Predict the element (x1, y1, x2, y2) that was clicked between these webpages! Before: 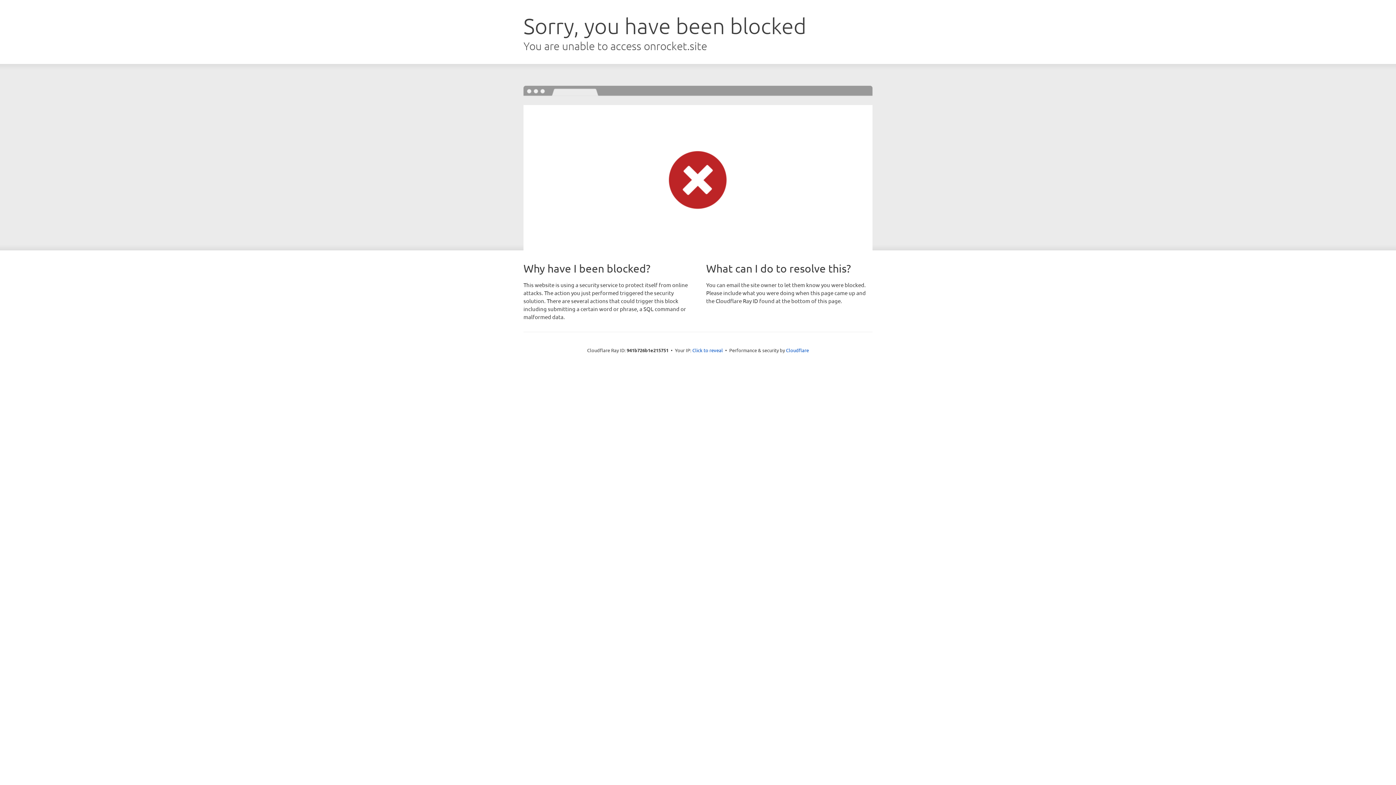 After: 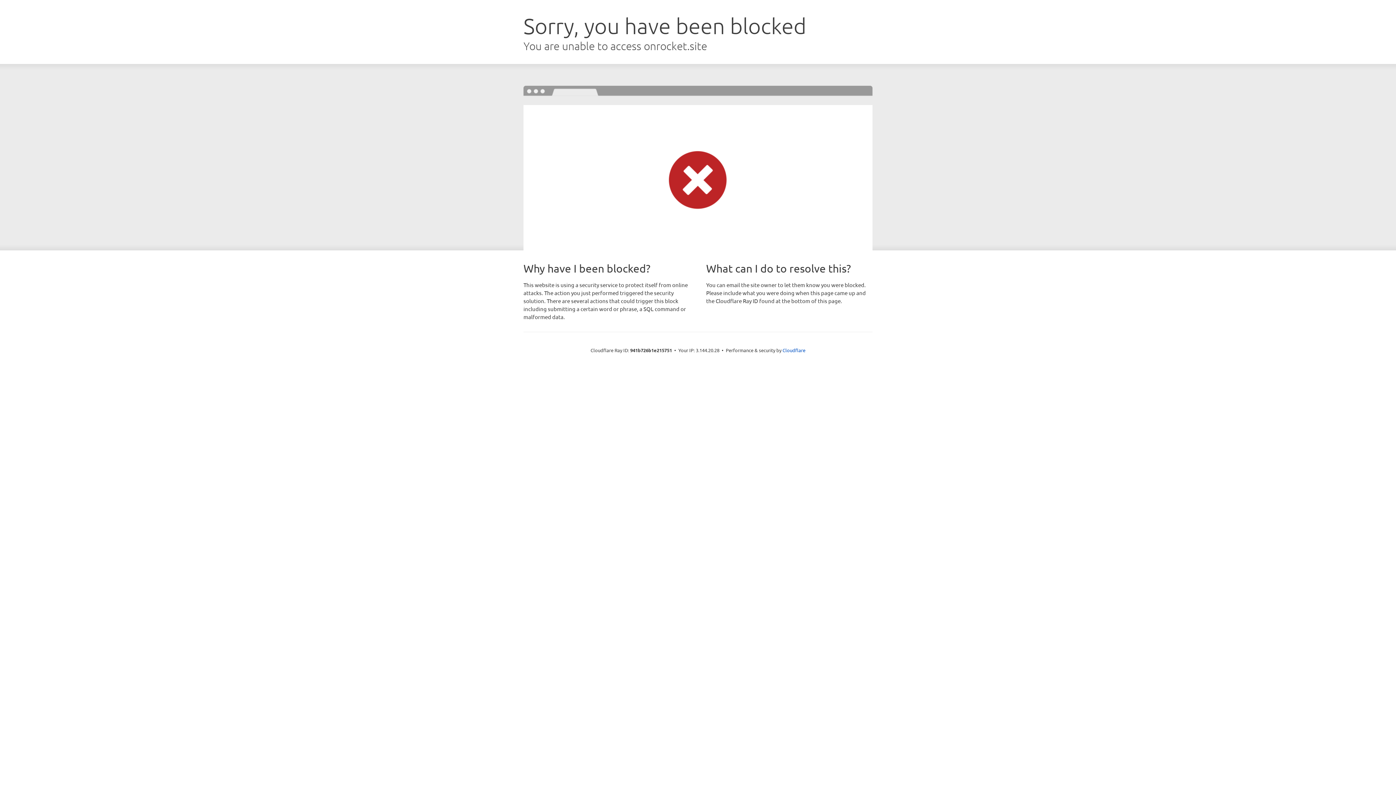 Action: label: Click to reveal bbox: (692, 346, 723, 353)